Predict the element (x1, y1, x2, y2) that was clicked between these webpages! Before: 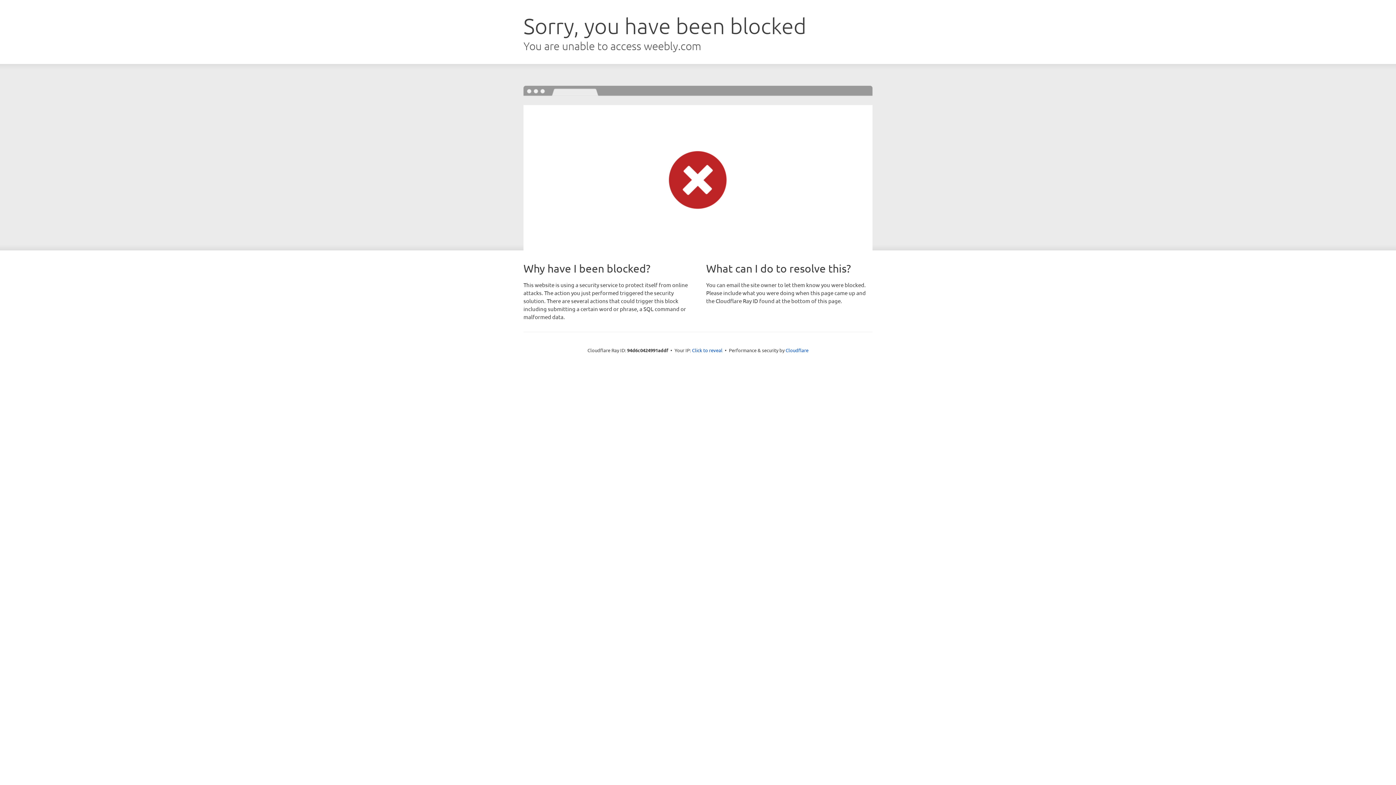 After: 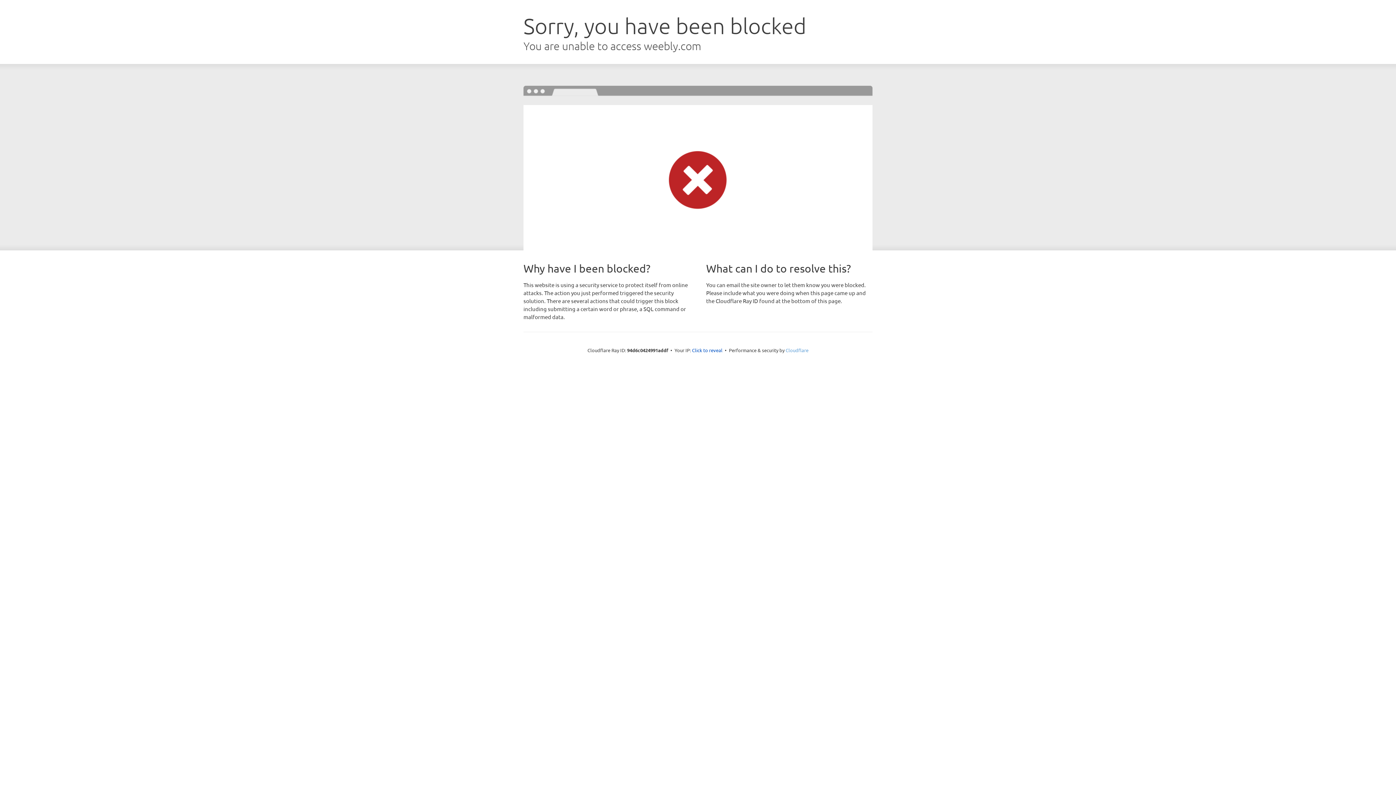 Action: bbox: (785, 347, 808, 353) label: Cloudflare